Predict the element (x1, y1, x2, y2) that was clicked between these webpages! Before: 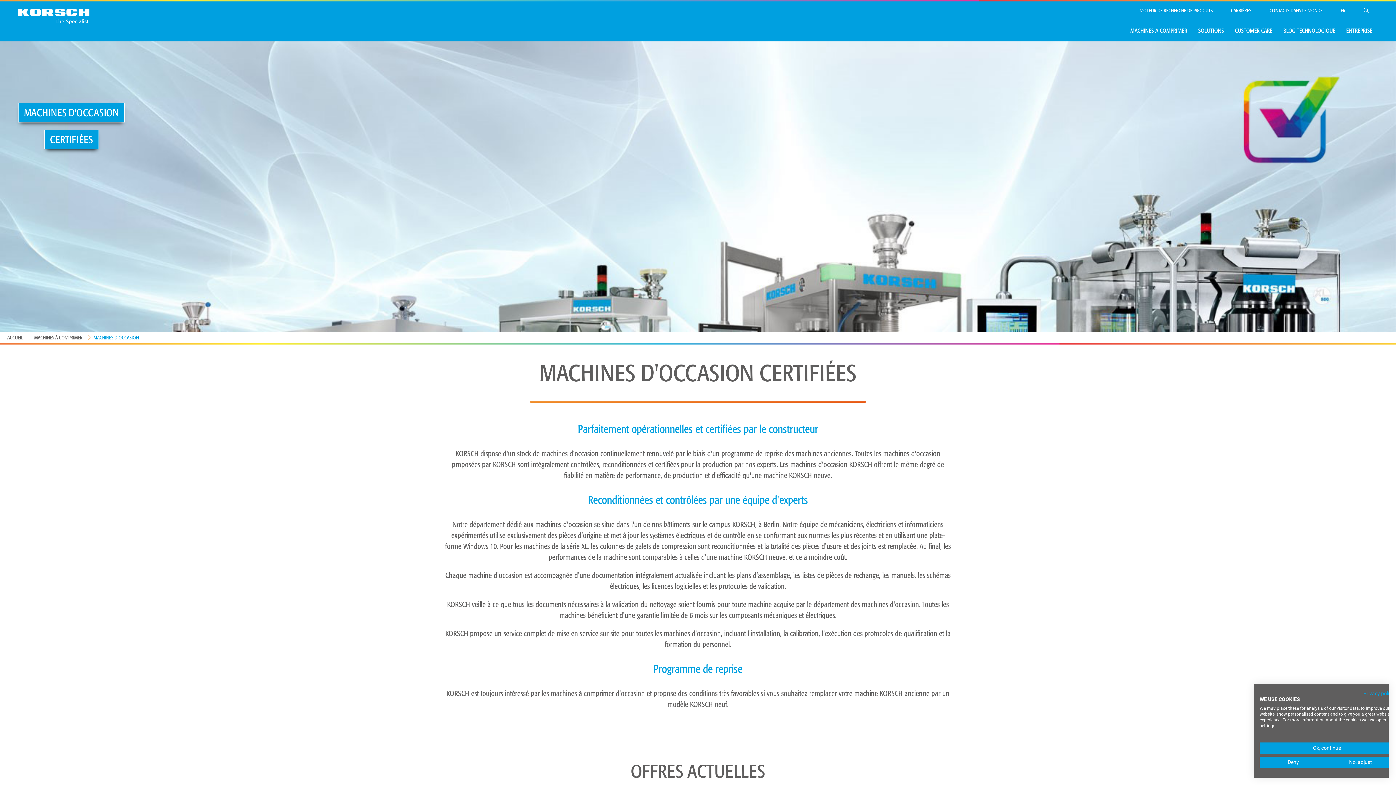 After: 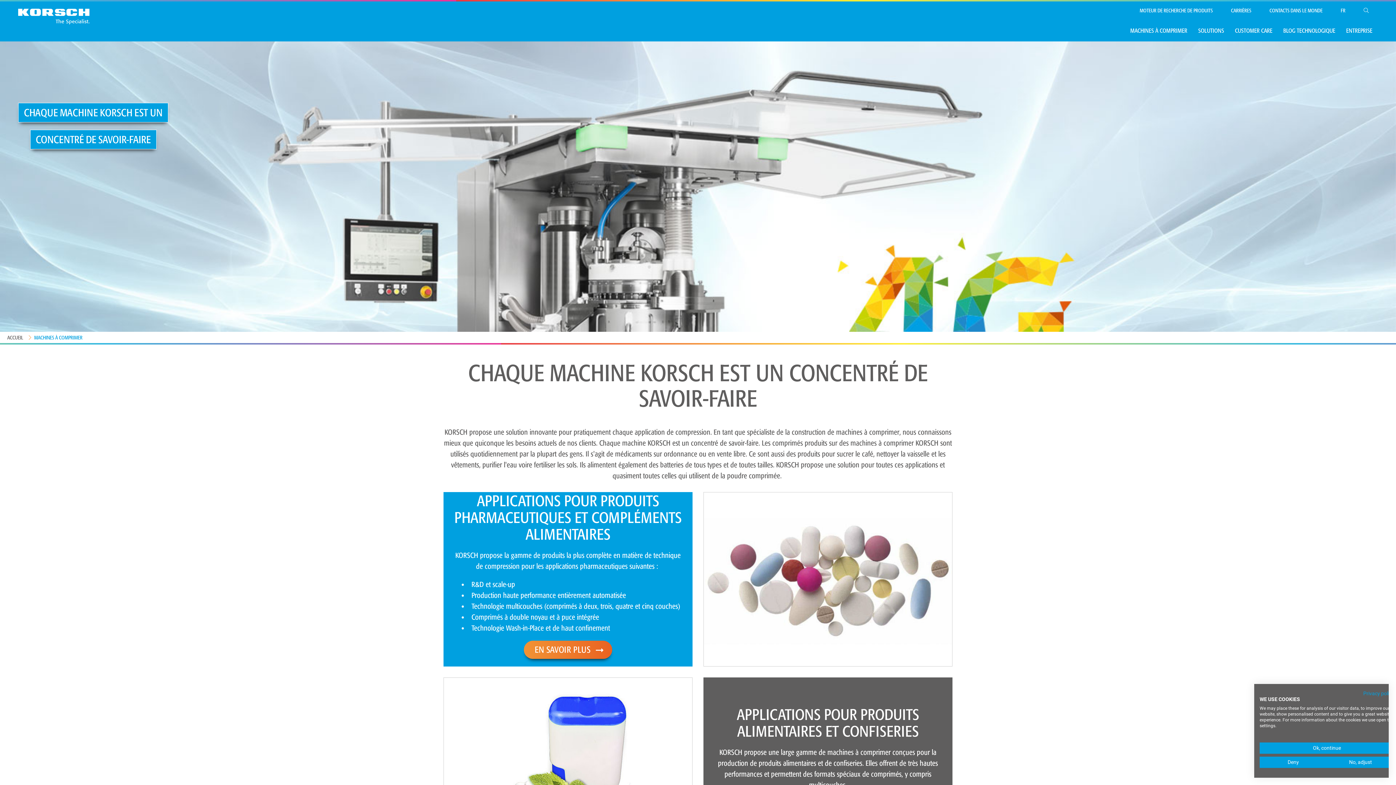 Action: label: MACHINES À COMPRIMER bbox: (1128, 19, 1189, 41)